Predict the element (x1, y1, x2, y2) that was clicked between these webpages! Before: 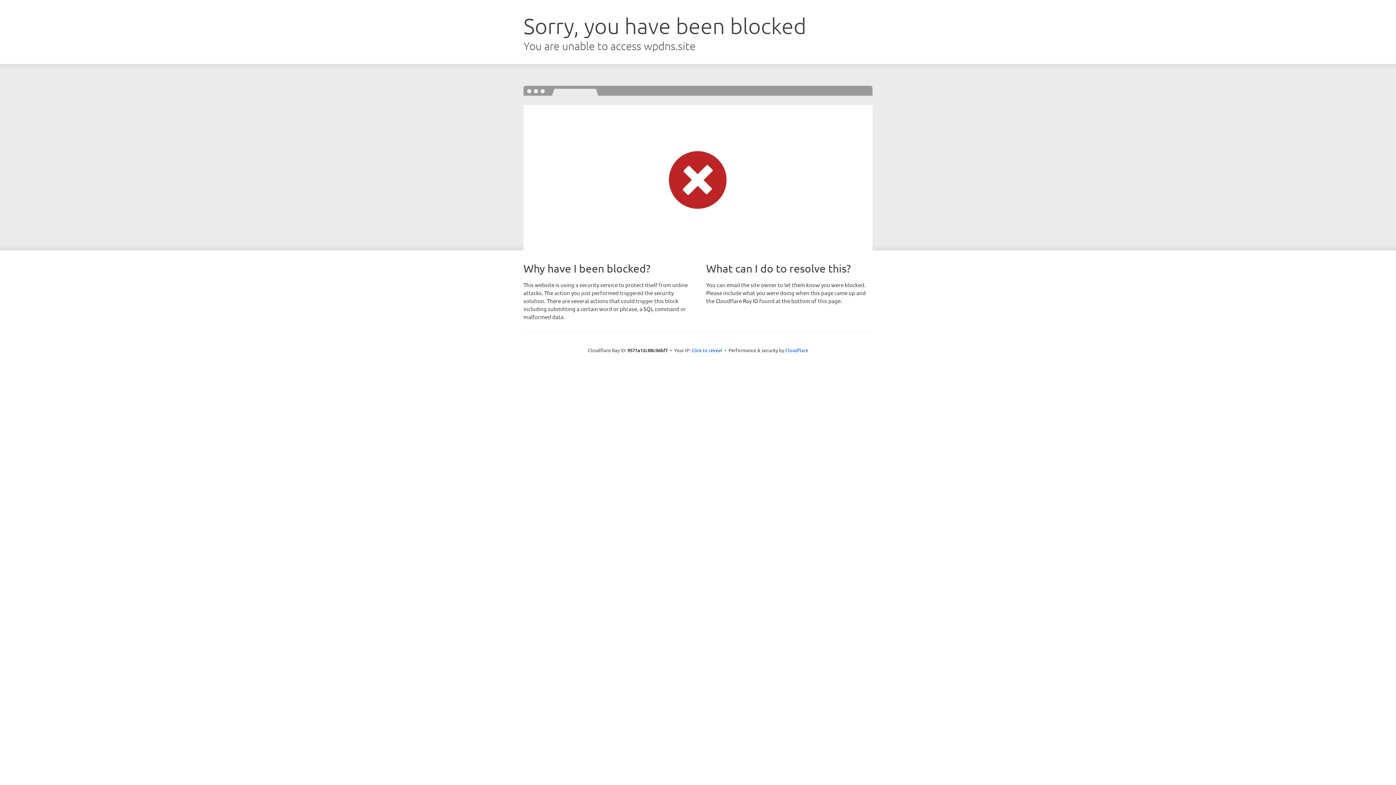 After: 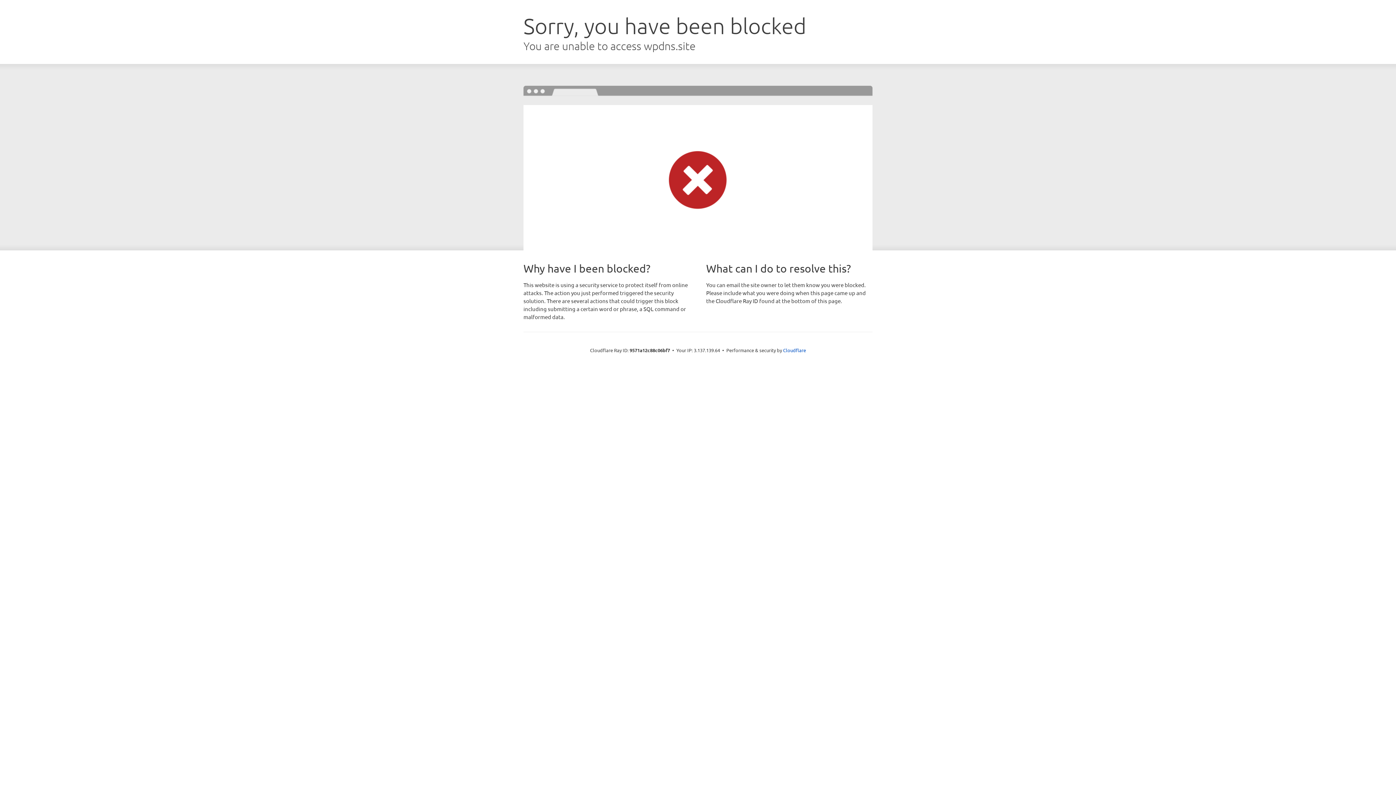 Action: bbox: (691, 346, 722, 353) label: Click to reveal